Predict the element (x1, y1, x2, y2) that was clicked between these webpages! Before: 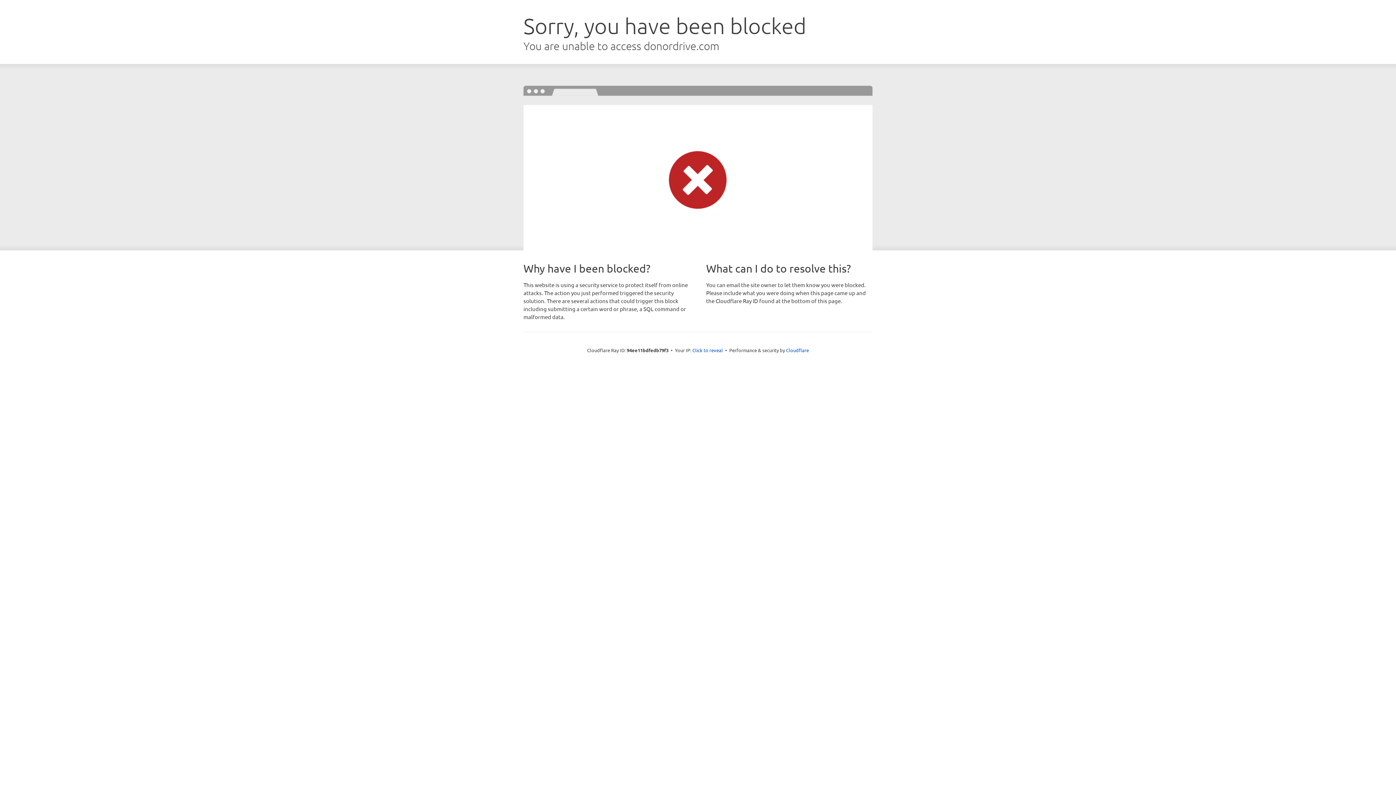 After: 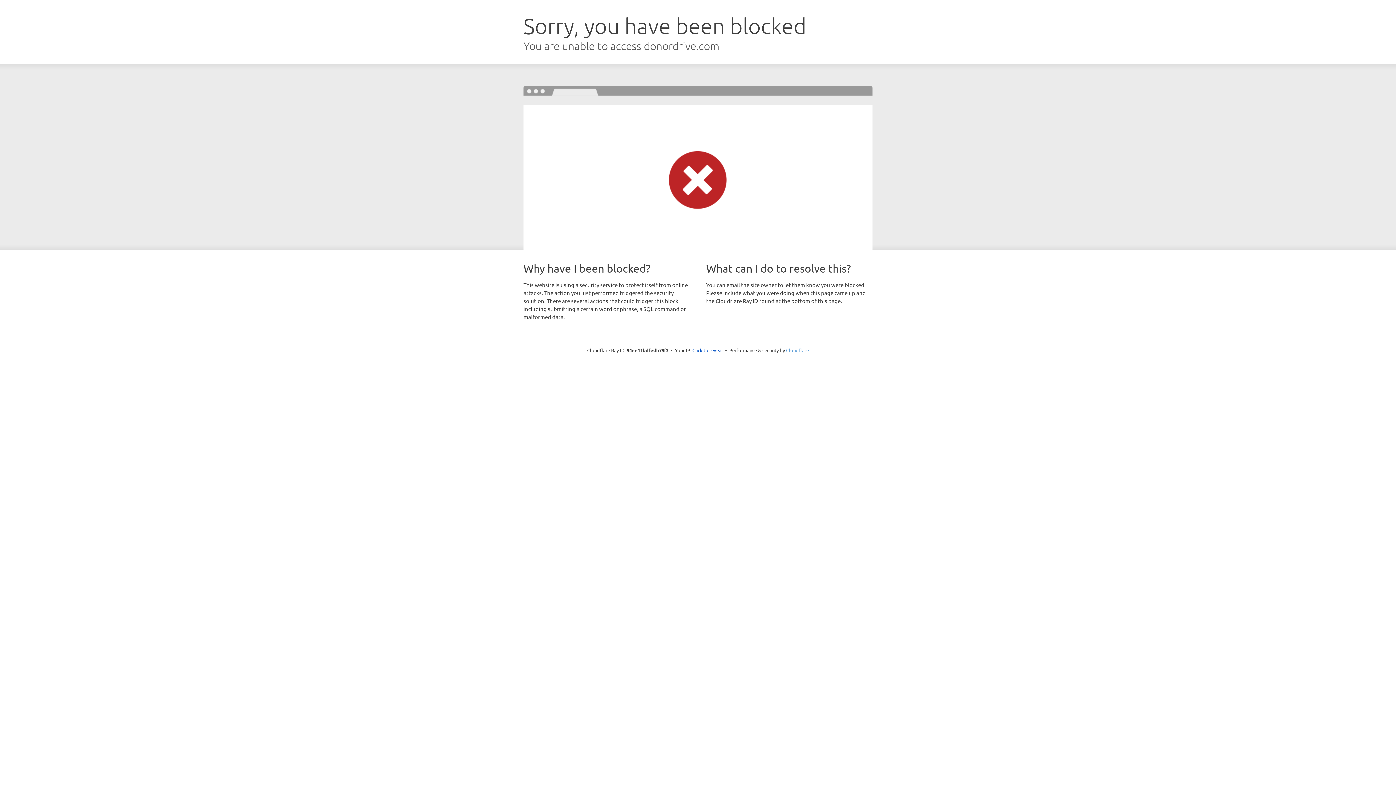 Action: label: Cloudflare bbox: (786, 347, 809, 353)